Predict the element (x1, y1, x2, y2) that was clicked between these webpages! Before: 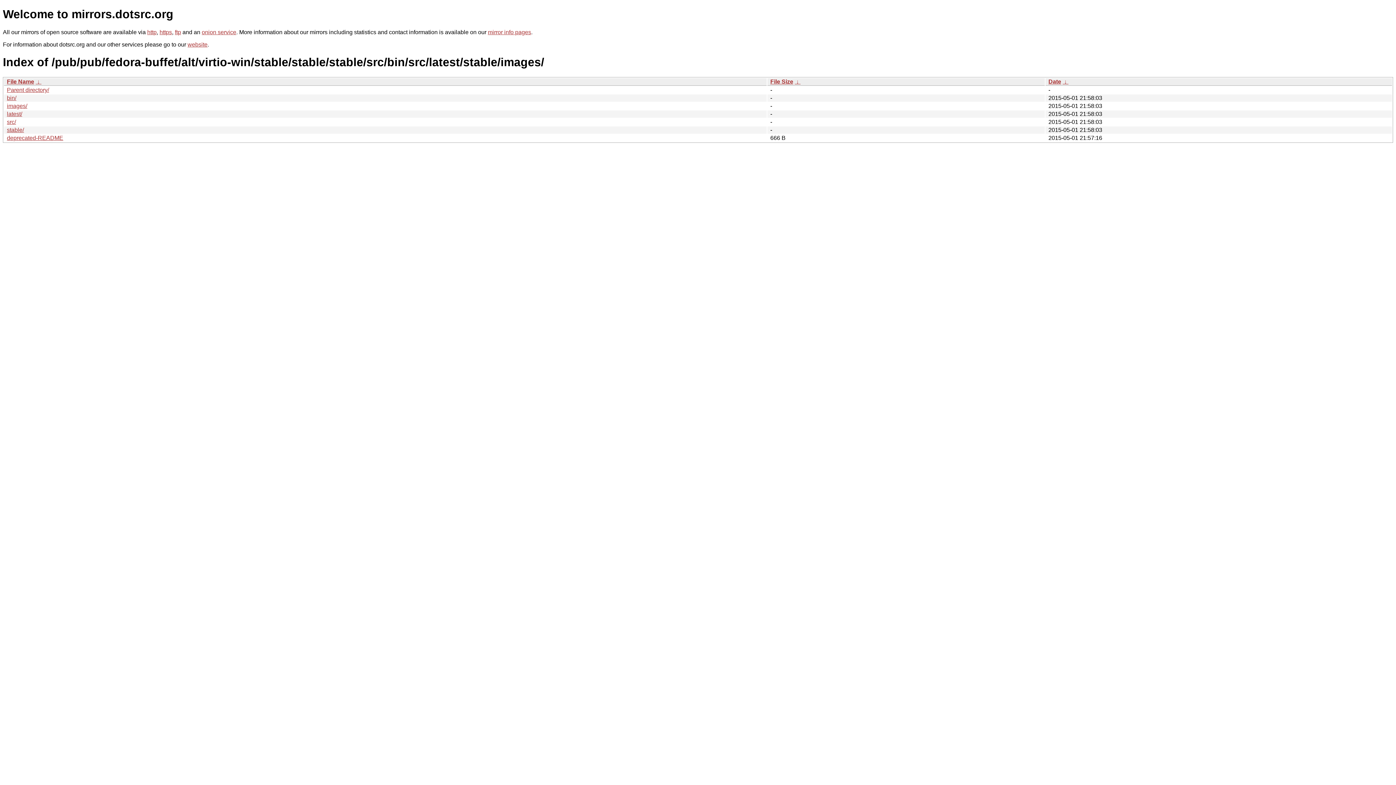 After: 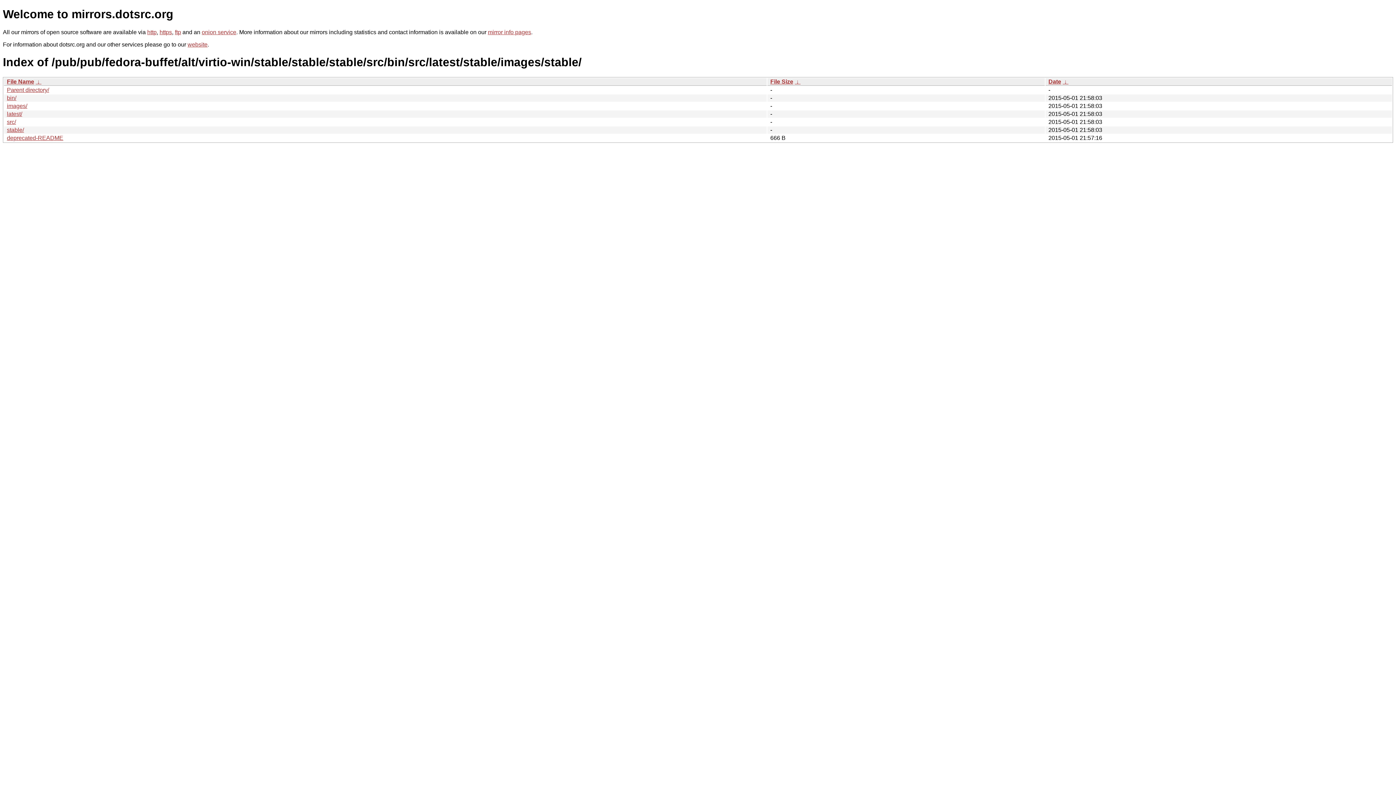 Action: bbox: (6, 126, 24, 133) label: stable/